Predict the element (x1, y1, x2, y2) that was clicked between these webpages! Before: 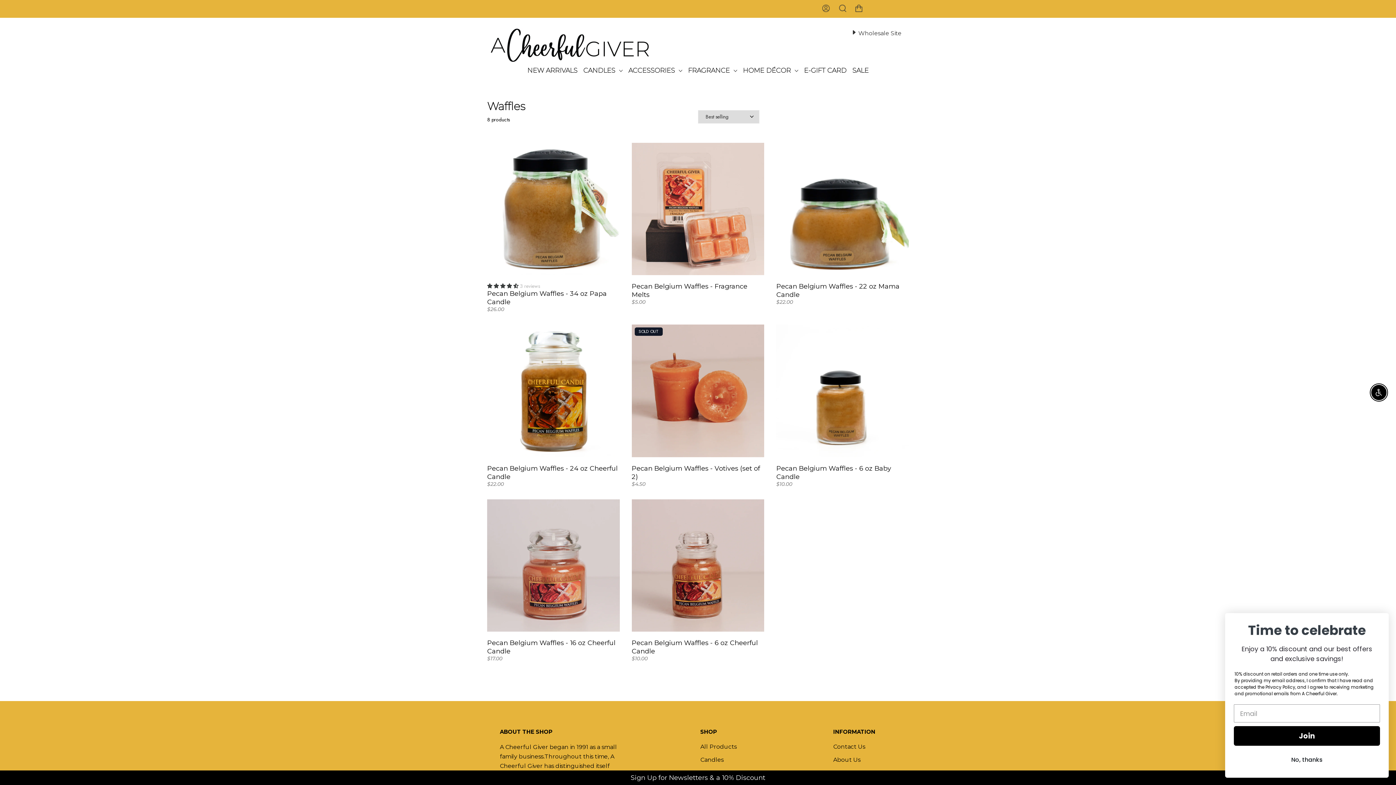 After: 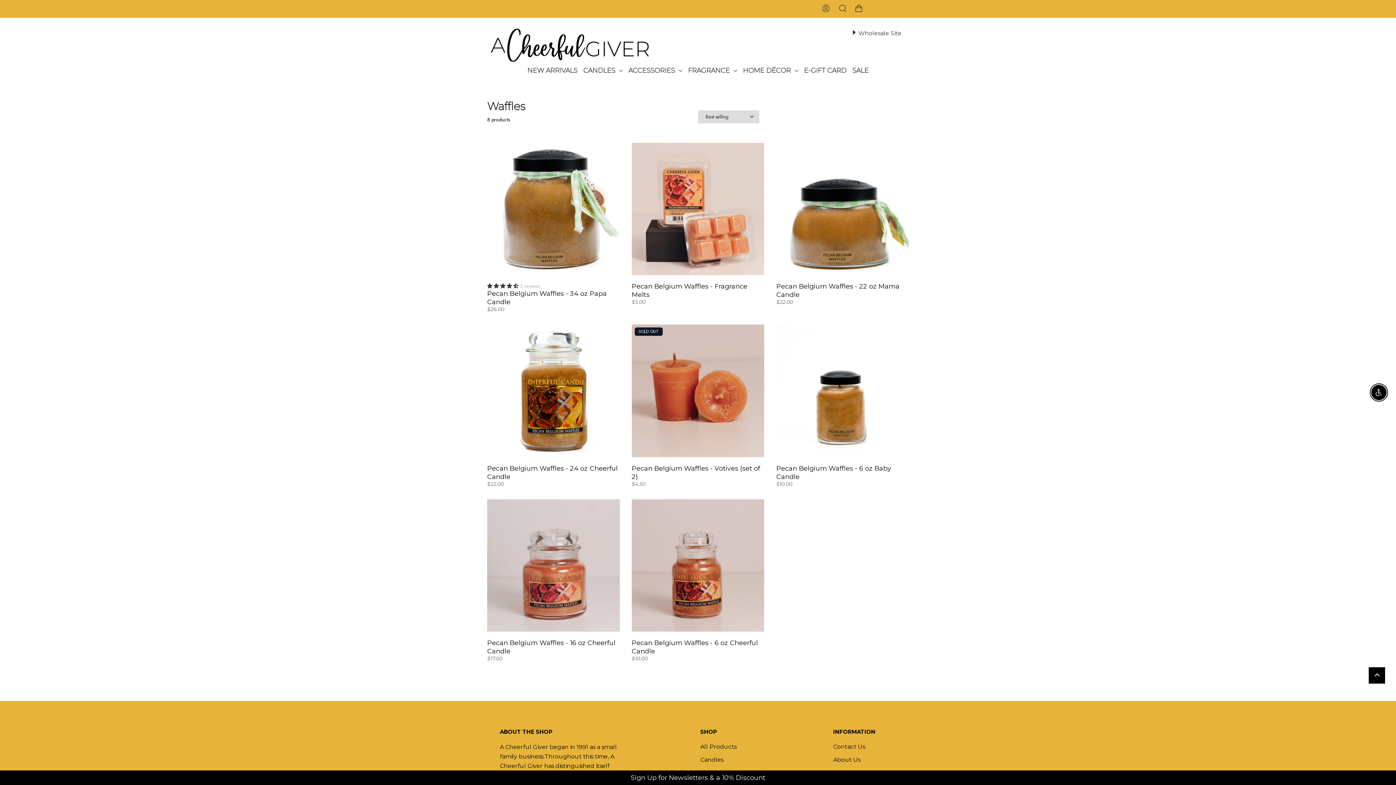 Action: label: No, thanks bbox: (1234, 753, 1380, 767)